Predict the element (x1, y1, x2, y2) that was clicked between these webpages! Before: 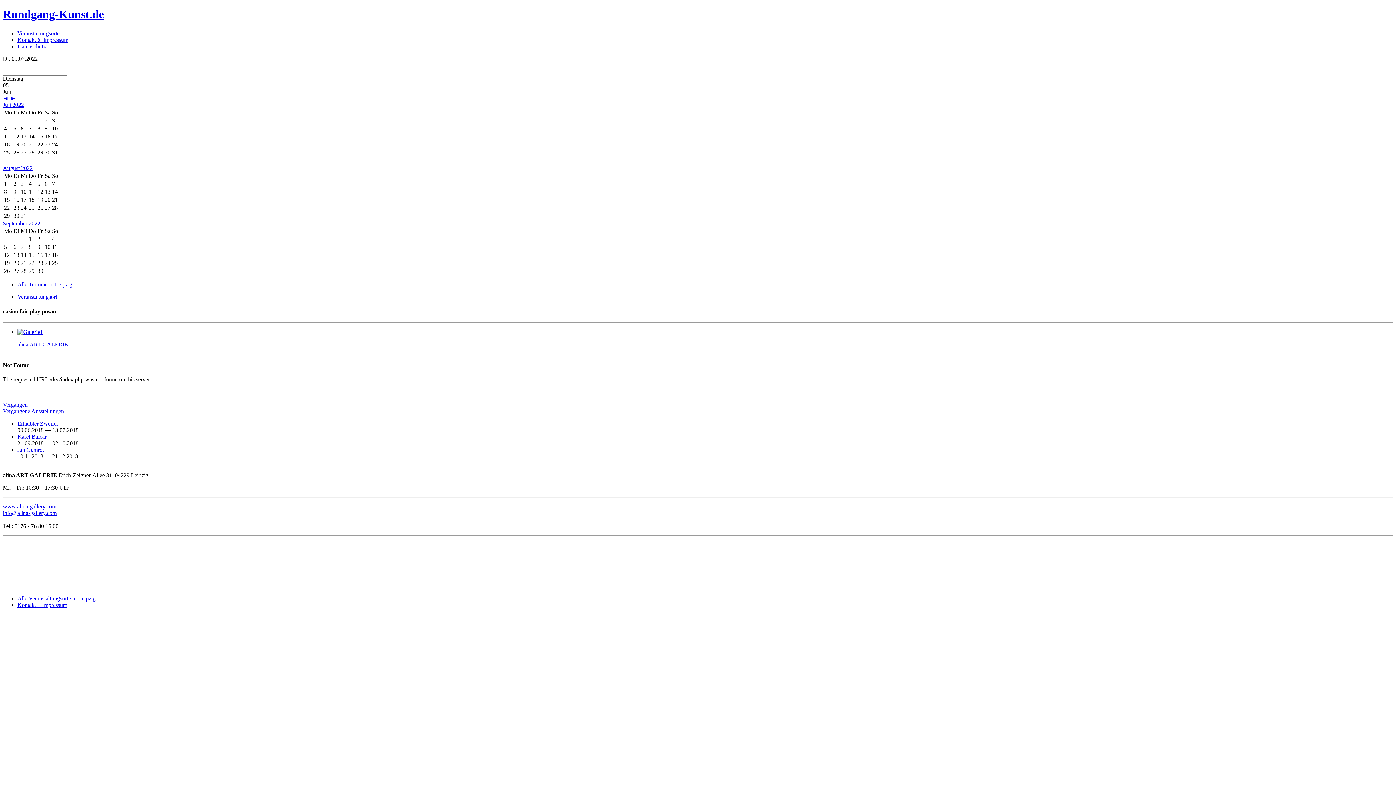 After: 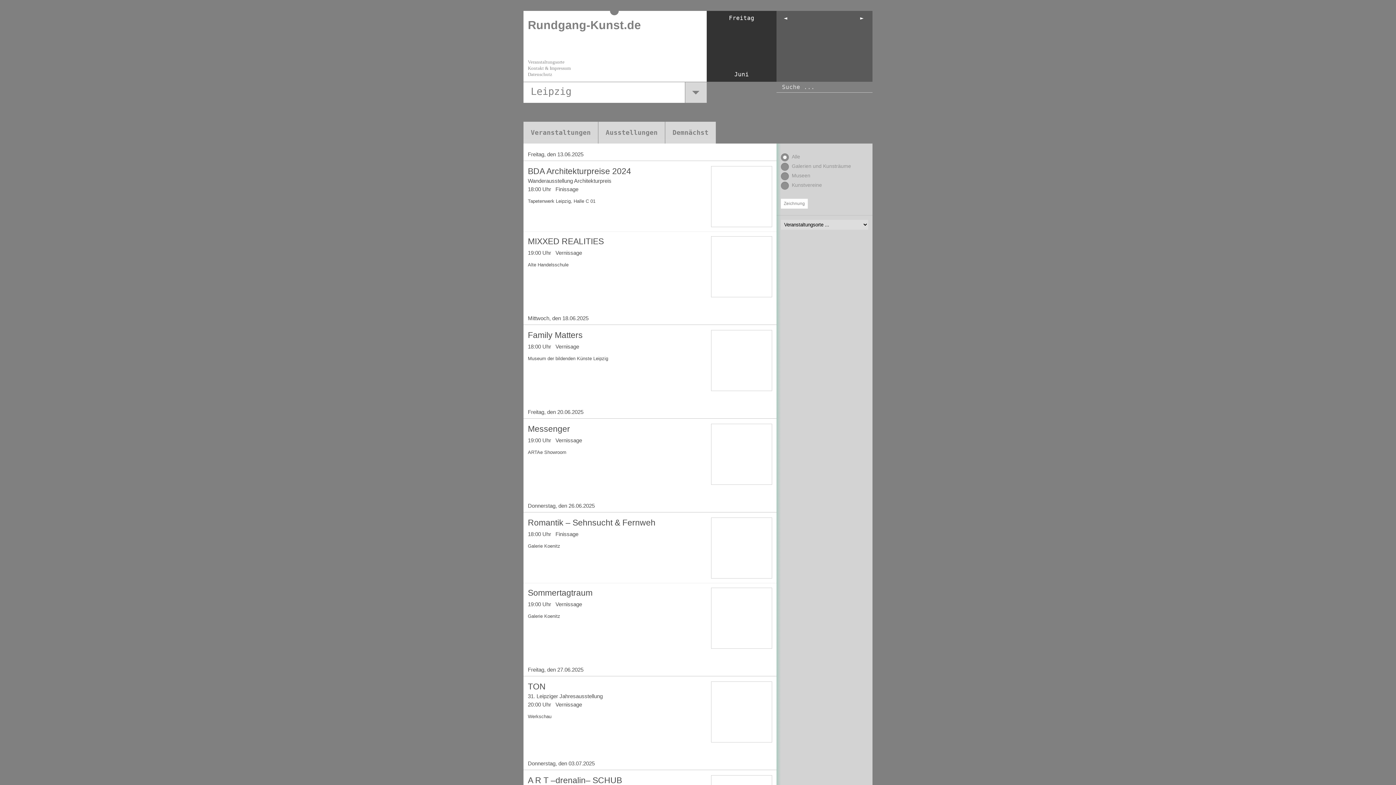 Action: label: Rundgang-Kunst.de bbox: (2, 7, 104, 20)